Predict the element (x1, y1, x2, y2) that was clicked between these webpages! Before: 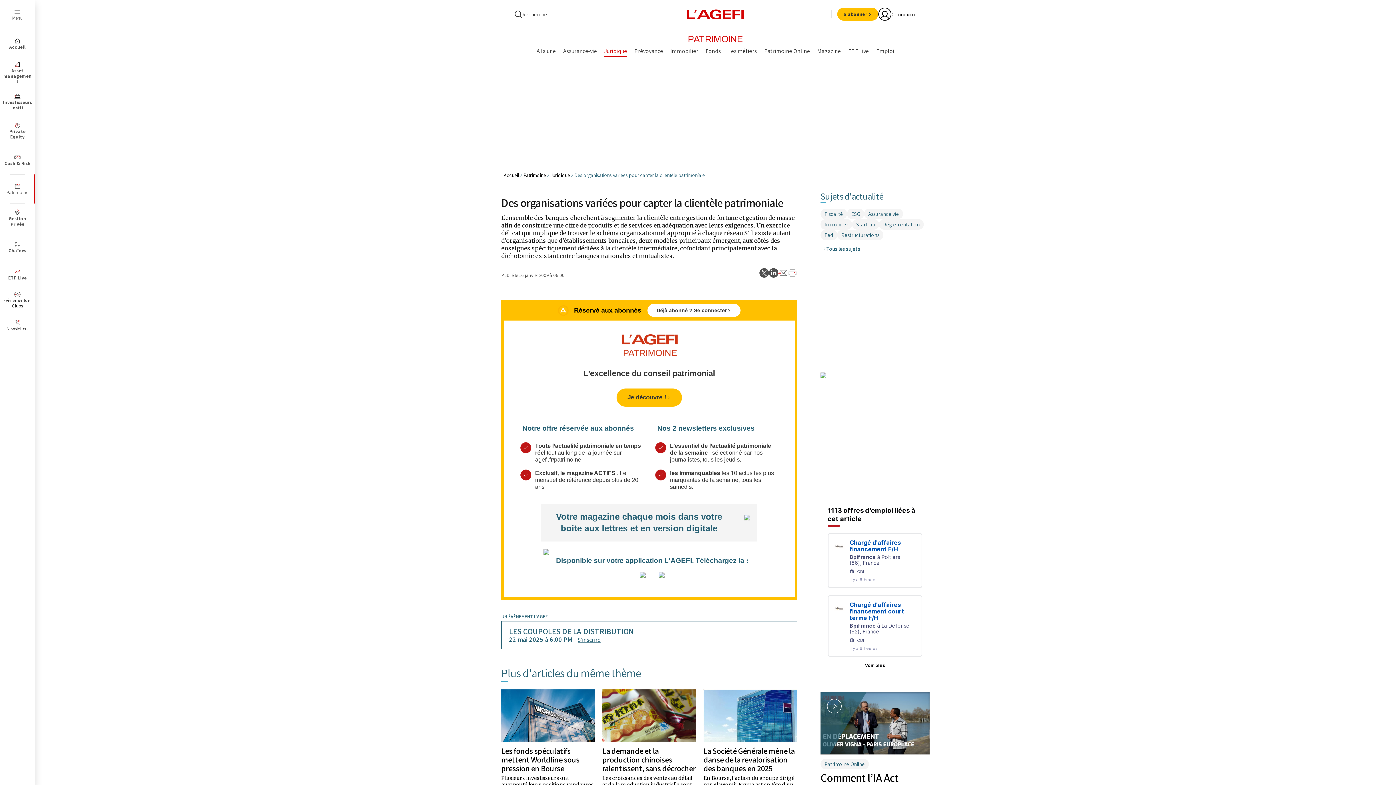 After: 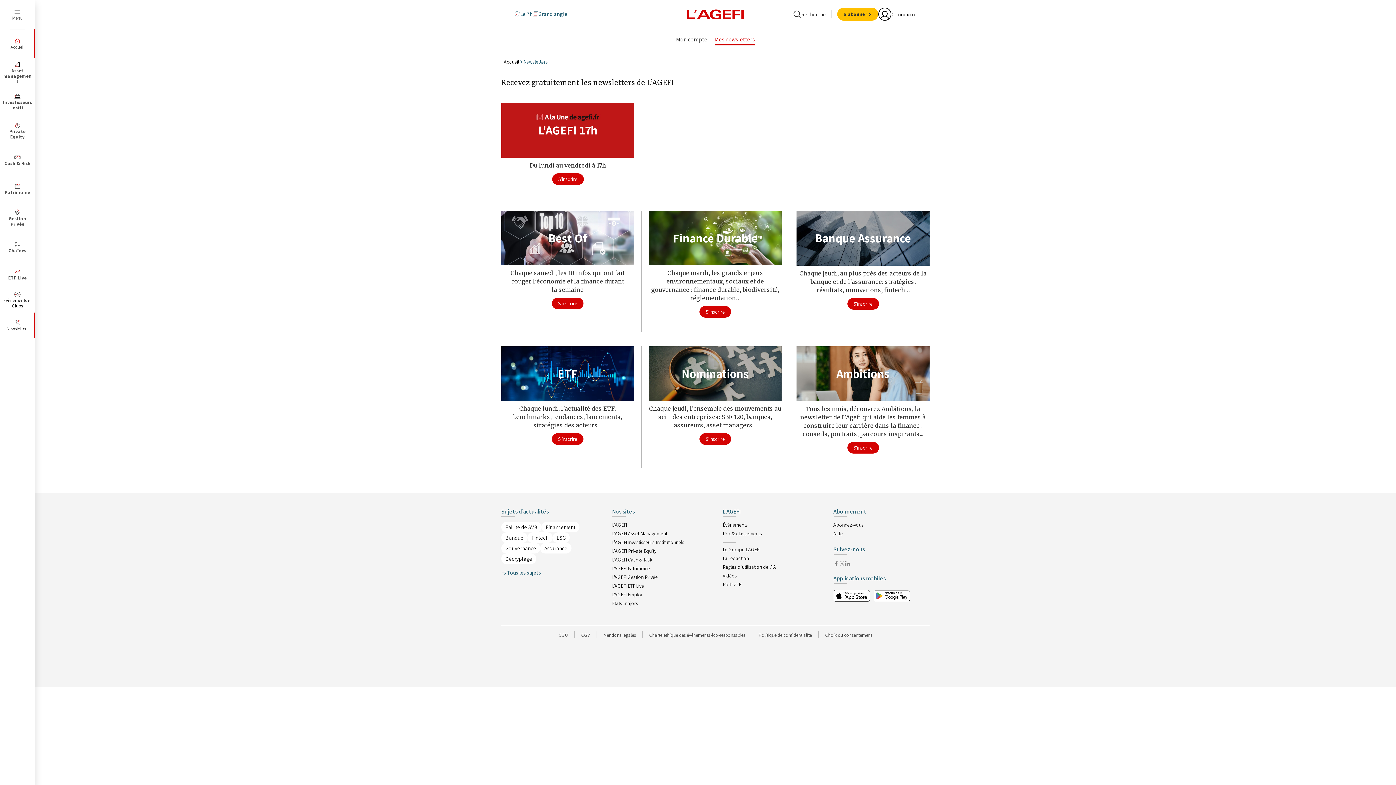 Action: label: Newsletters bbox: (0, 312, 34, 338)